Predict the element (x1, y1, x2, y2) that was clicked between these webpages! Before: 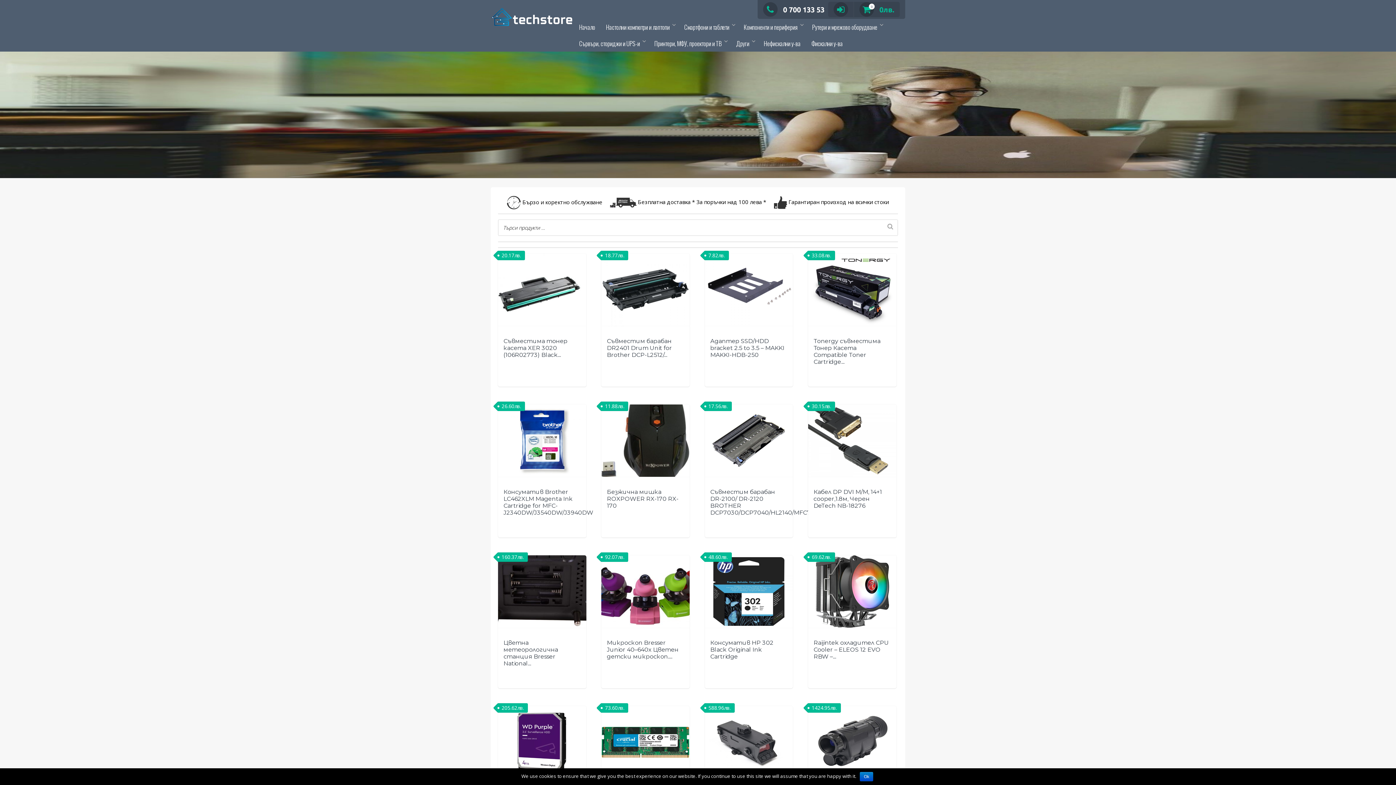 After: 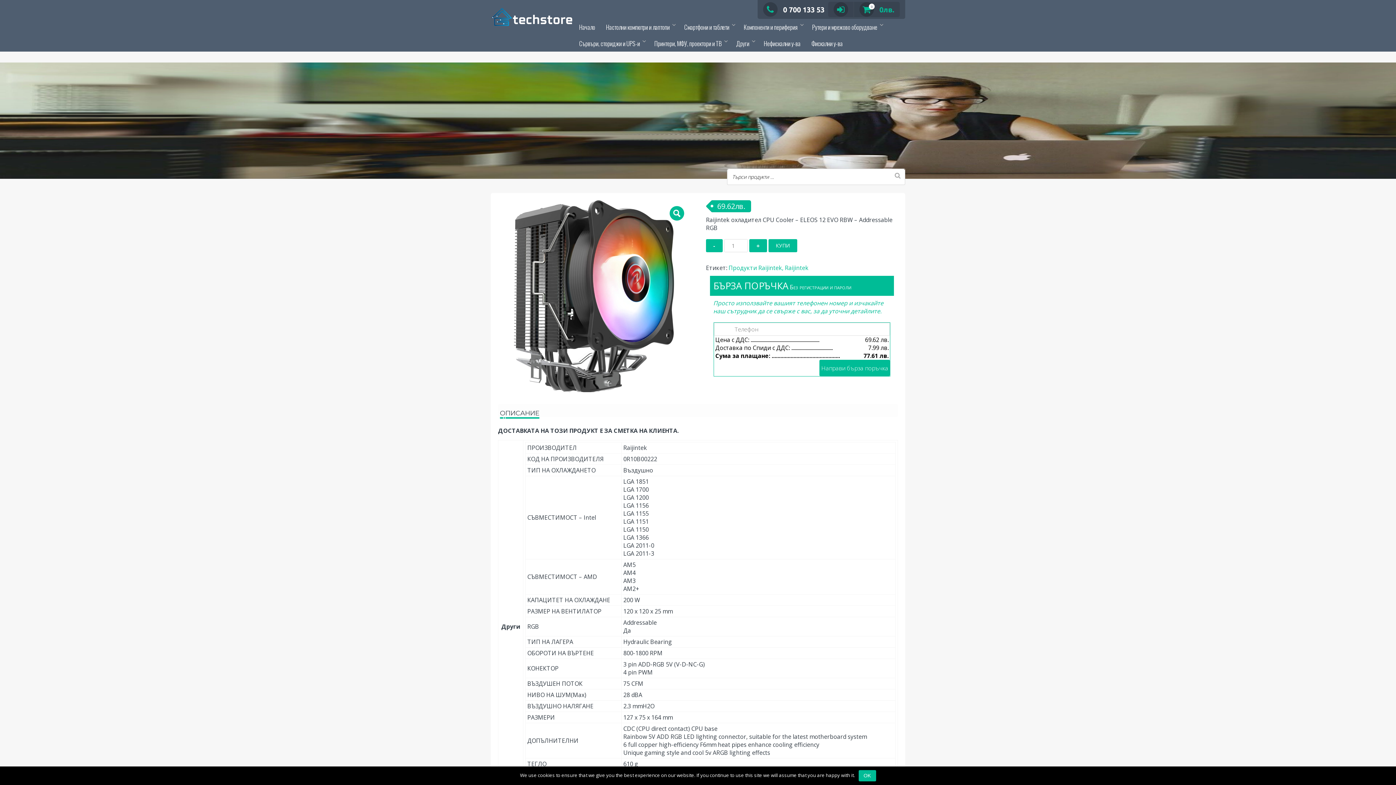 Action: label: Raijintek охладител CPU Cooler – ELEOS 12 EVO RBW –...
69.62лв. bbox: (808, 555, 896, 688)